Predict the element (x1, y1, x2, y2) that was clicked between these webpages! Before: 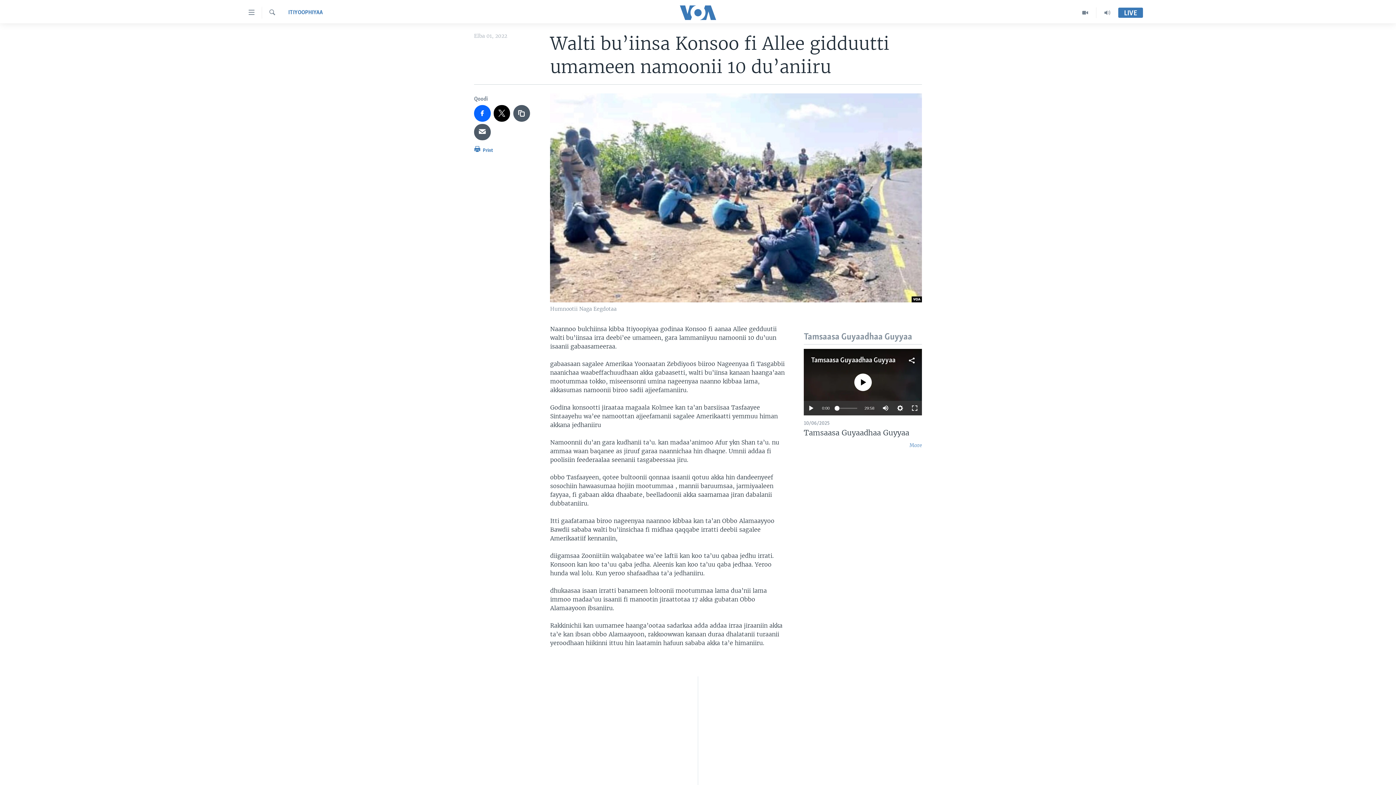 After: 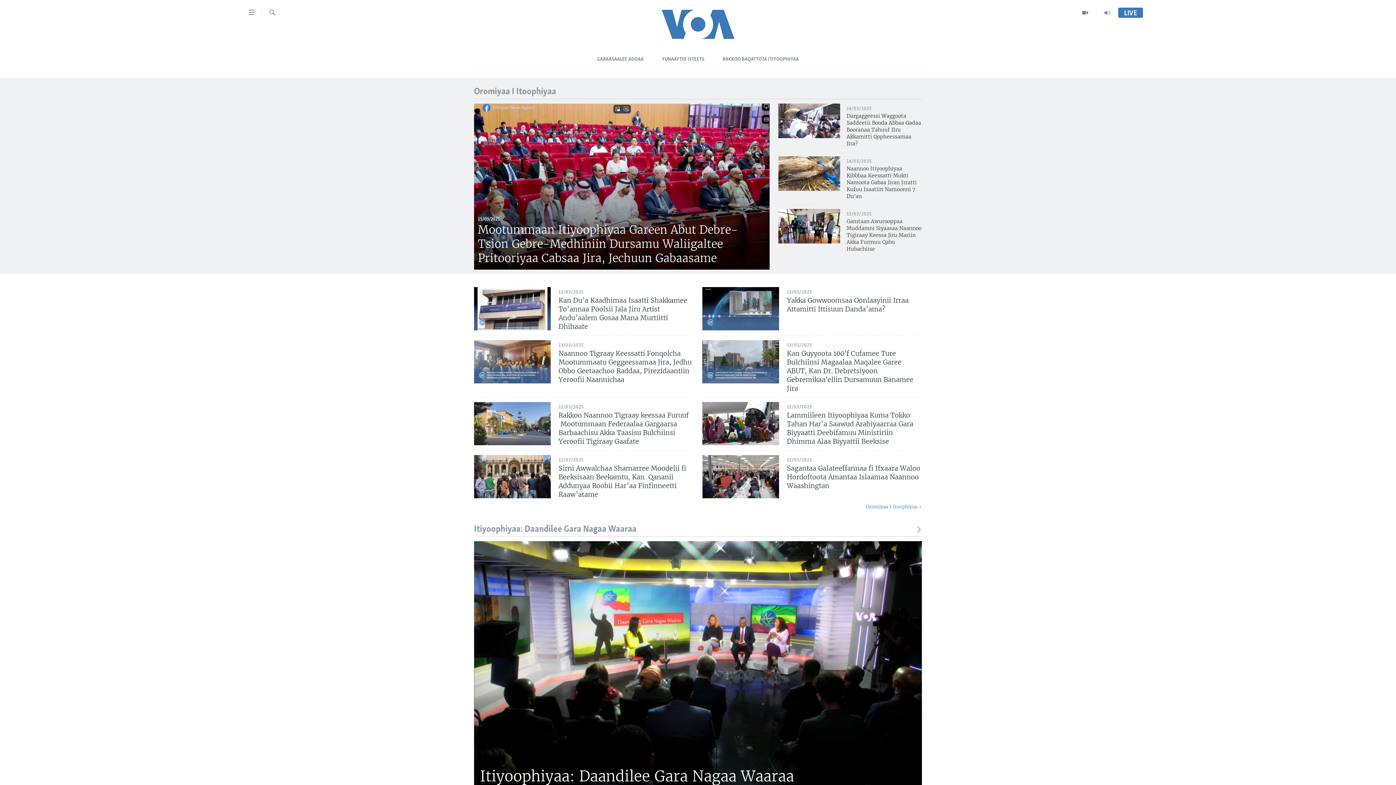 Action: bbox: (661, 5, 734, 19)